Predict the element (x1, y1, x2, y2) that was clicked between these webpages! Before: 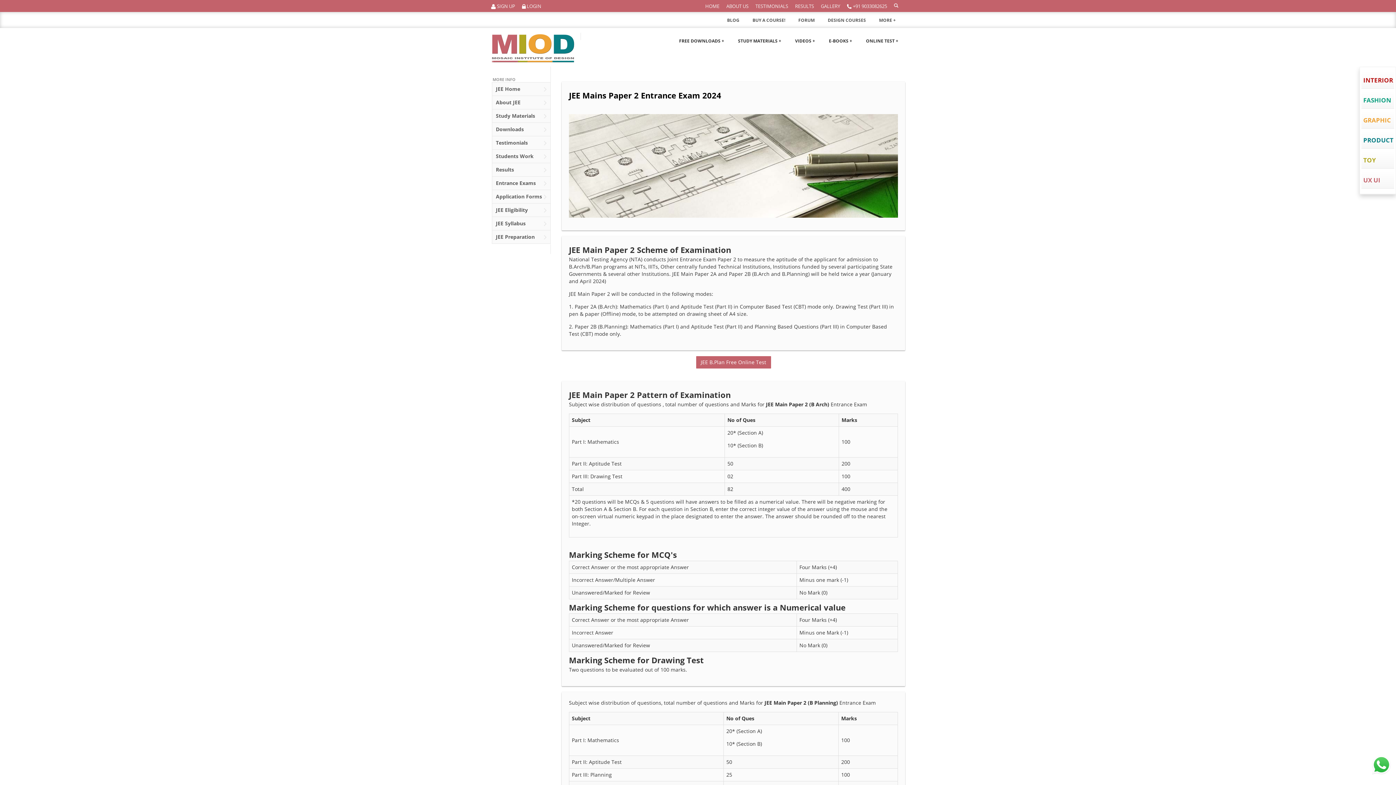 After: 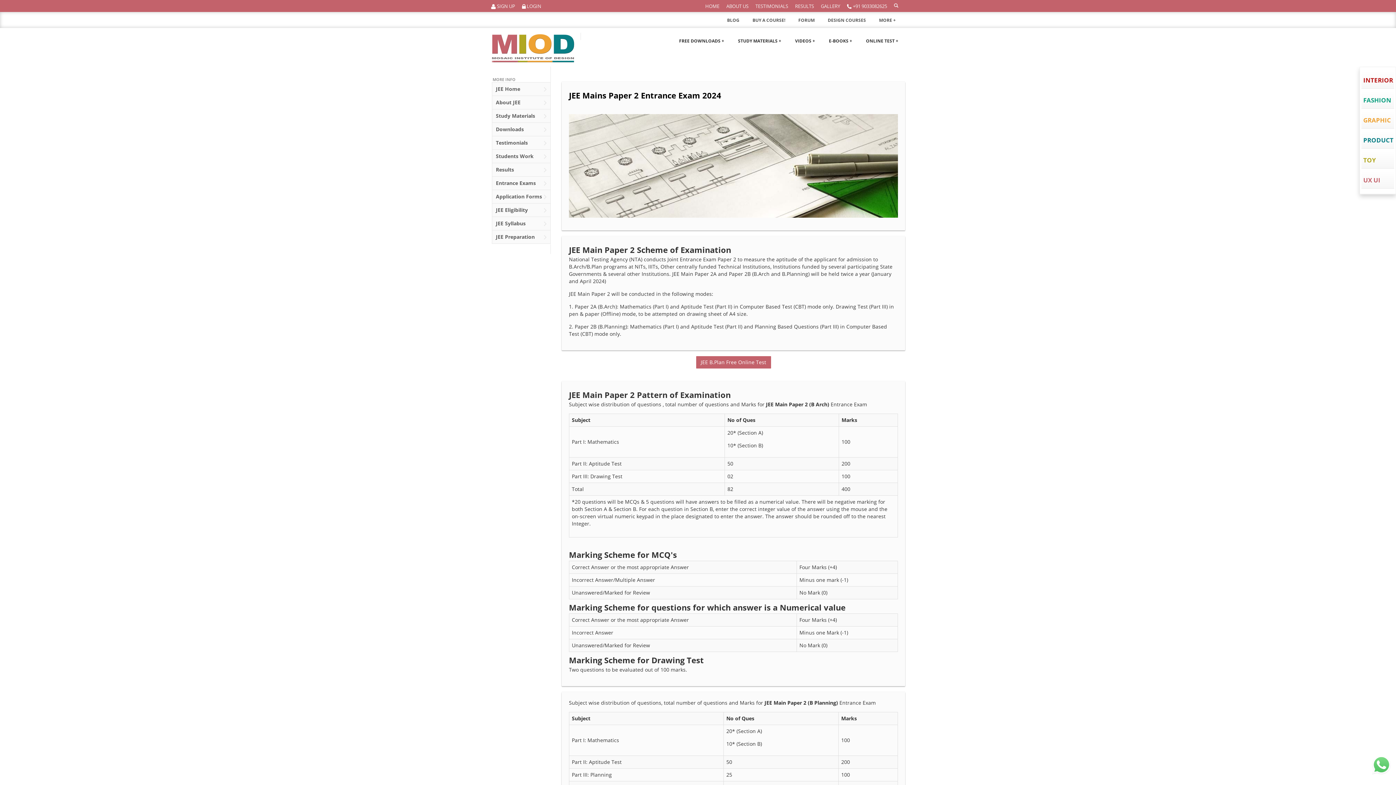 Action: bbox: (1370, 754, 1392, 776)